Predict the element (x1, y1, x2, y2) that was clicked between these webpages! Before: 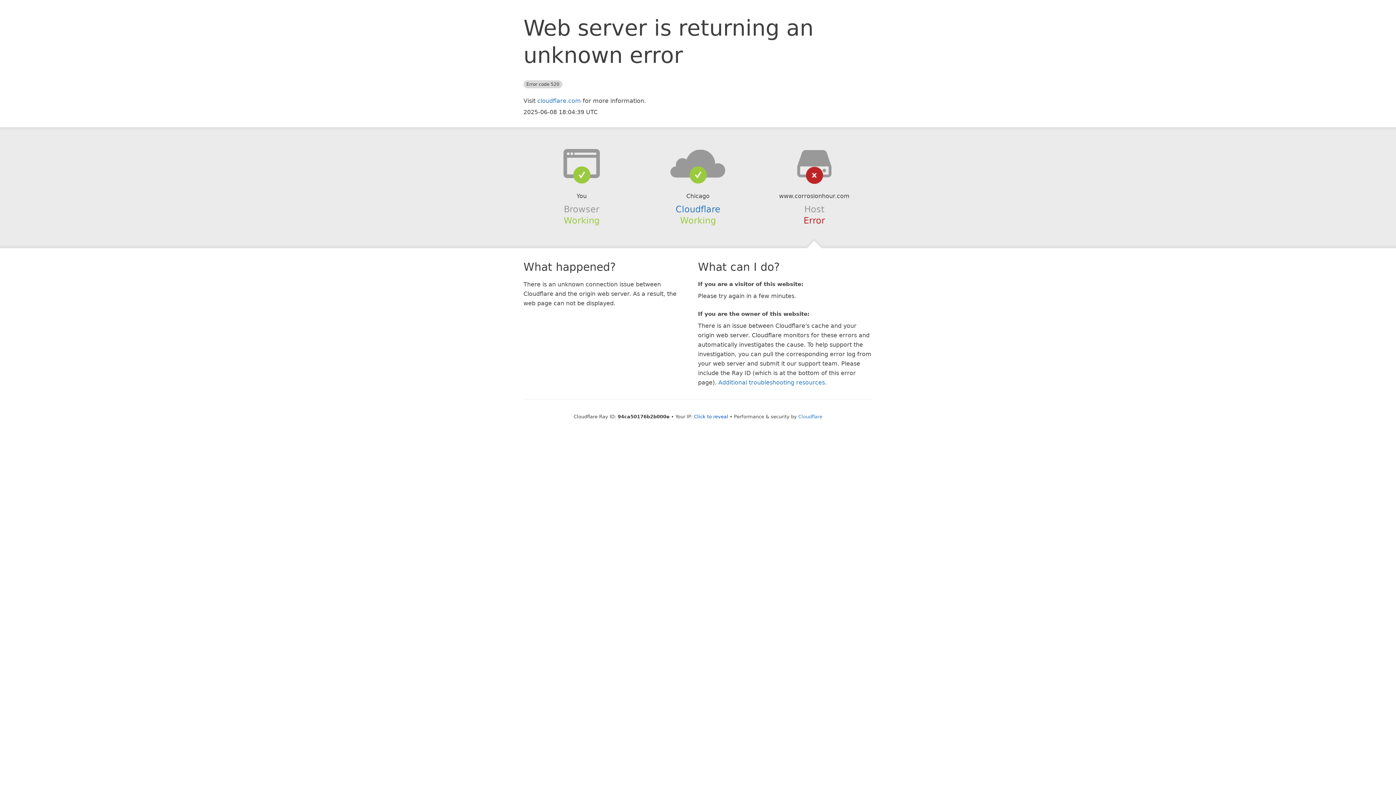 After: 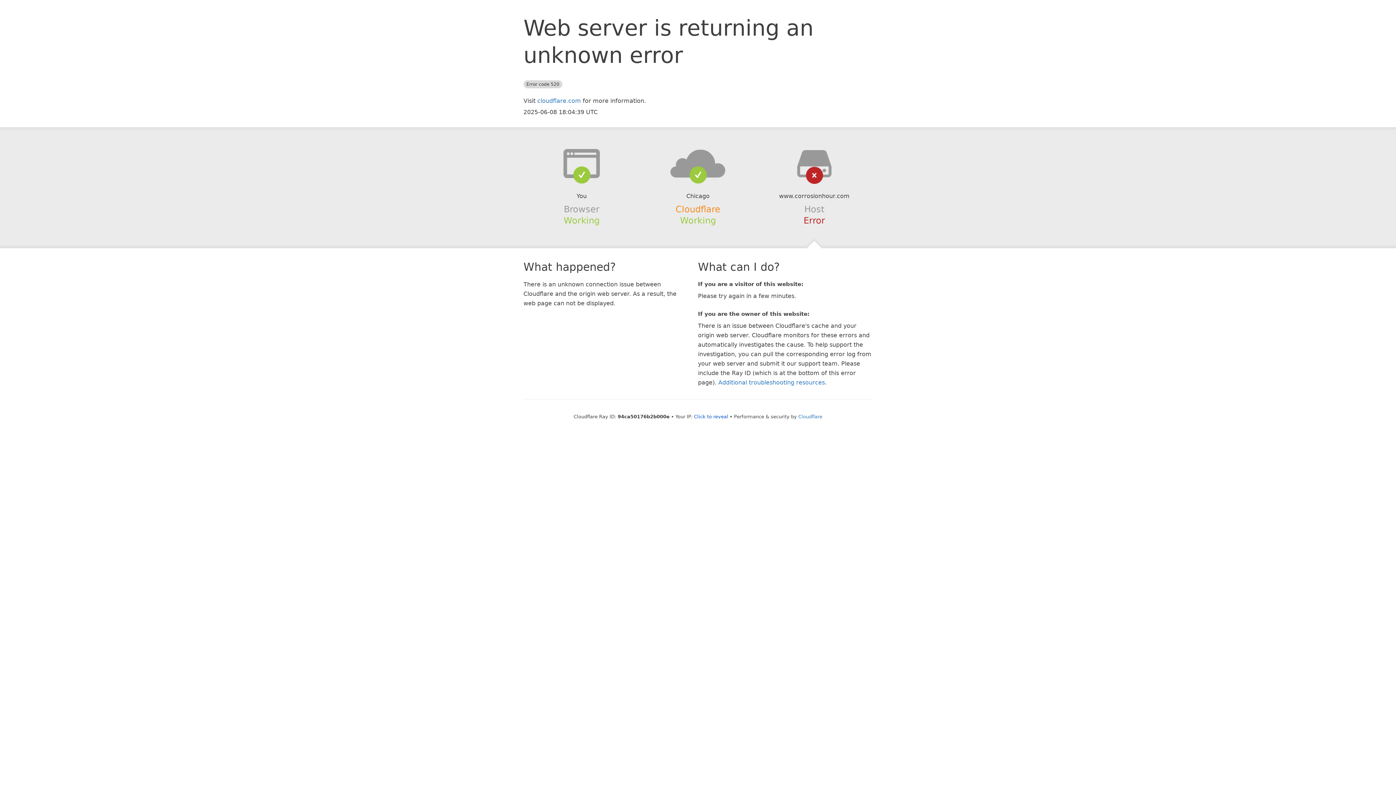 Action: bbox: (675, 204, 720, 214) label: Cloudflare